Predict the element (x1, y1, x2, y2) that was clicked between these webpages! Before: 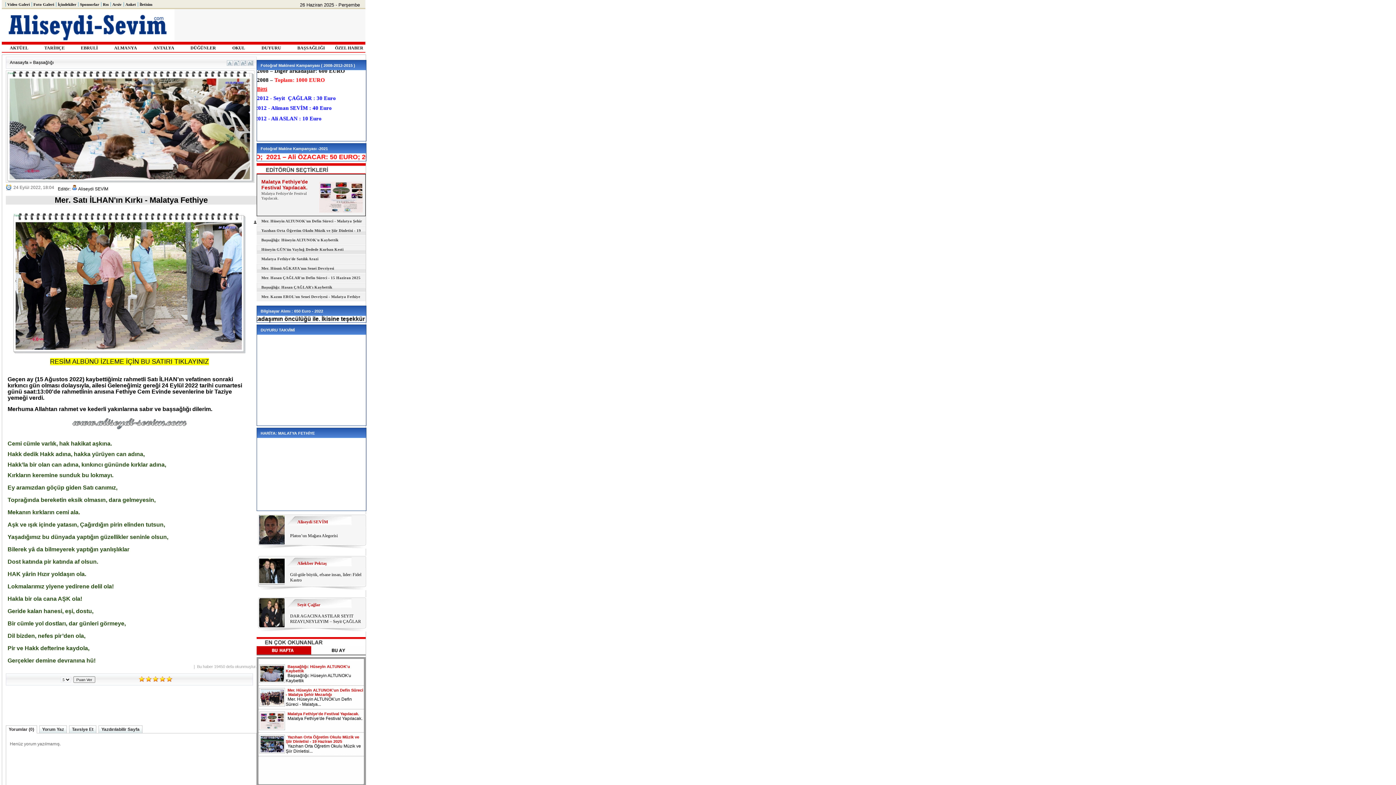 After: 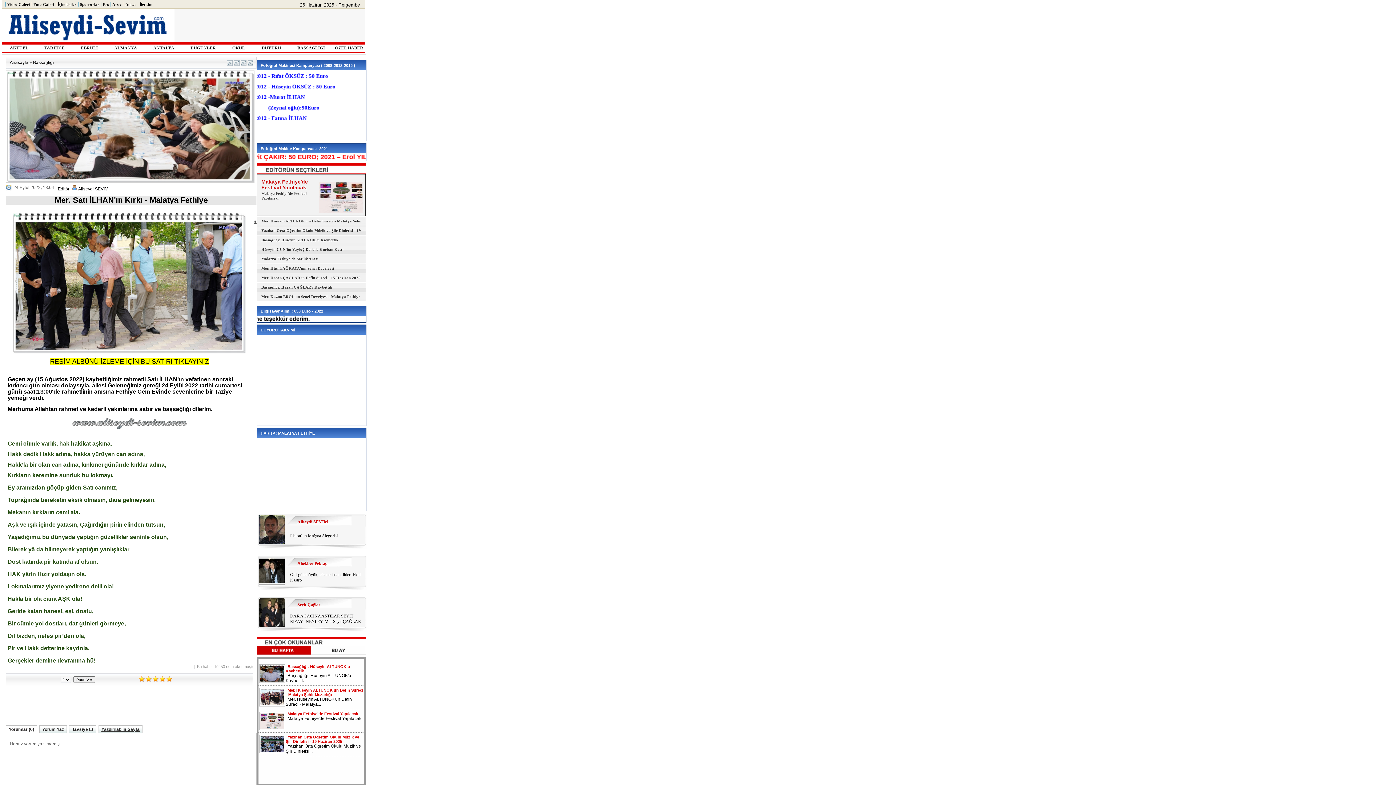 Action: label: Yazdırılabilir Sayfa bbox: (98, 725, 142, 733)